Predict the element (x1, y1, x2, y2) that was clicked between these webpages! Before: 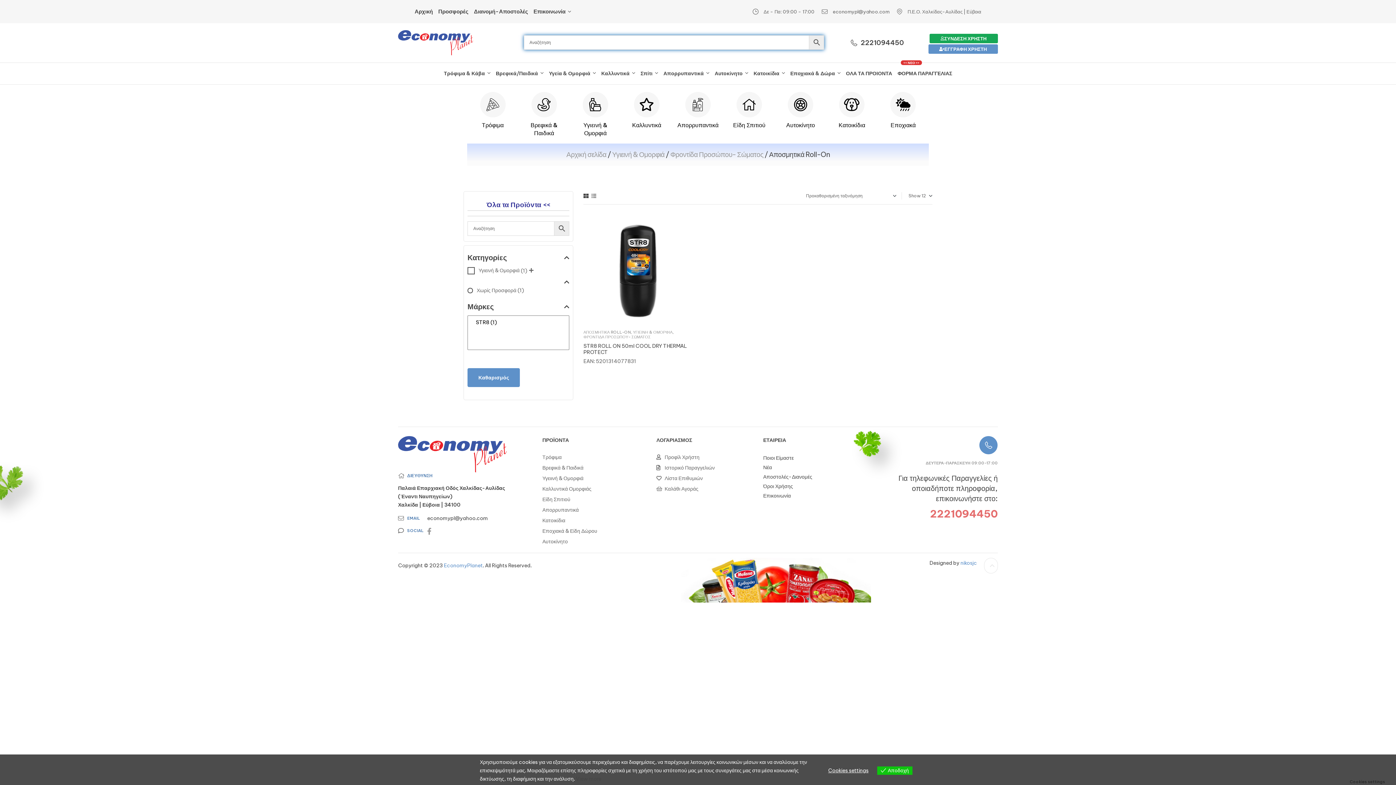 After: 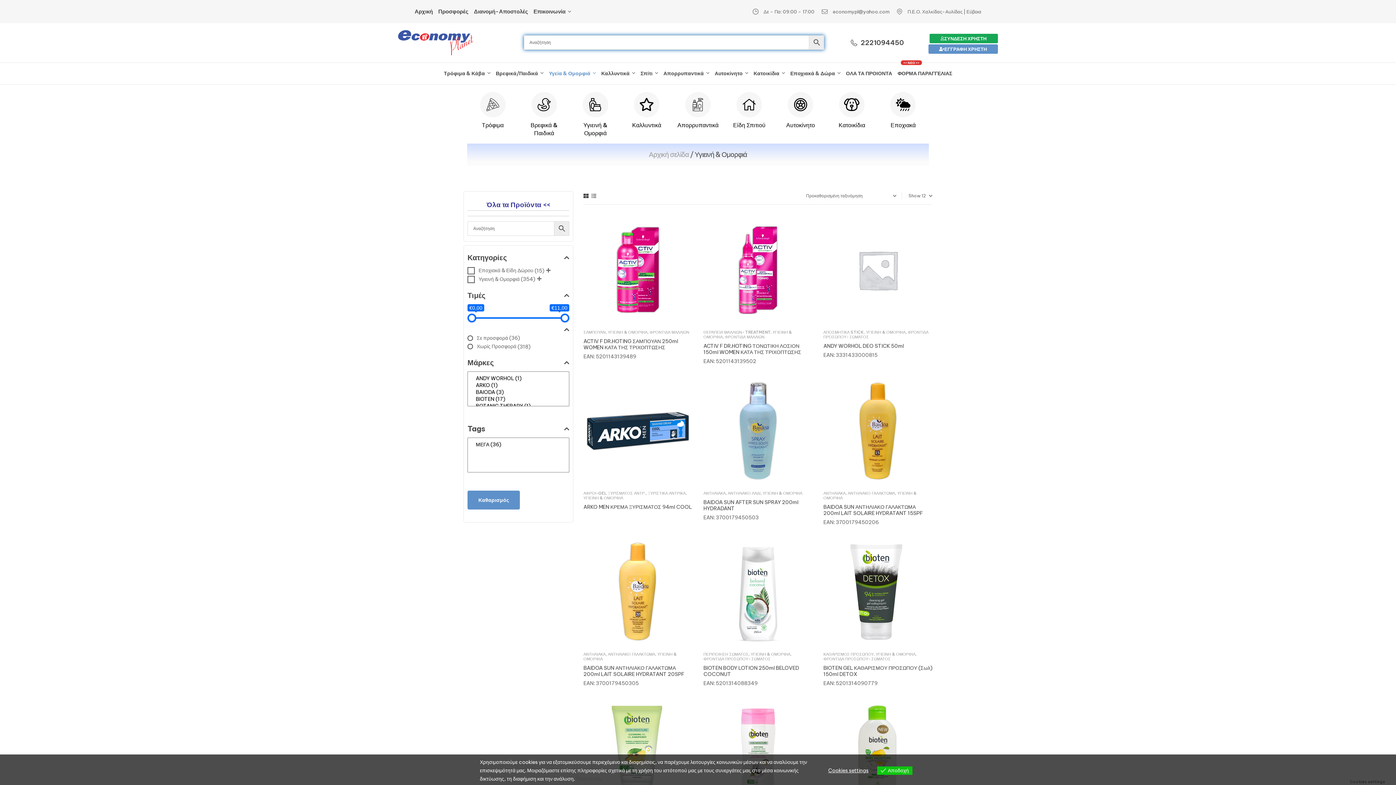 Action: label: Υγειινή & Ομορφιά bbox: (542, 474, 645, 482)